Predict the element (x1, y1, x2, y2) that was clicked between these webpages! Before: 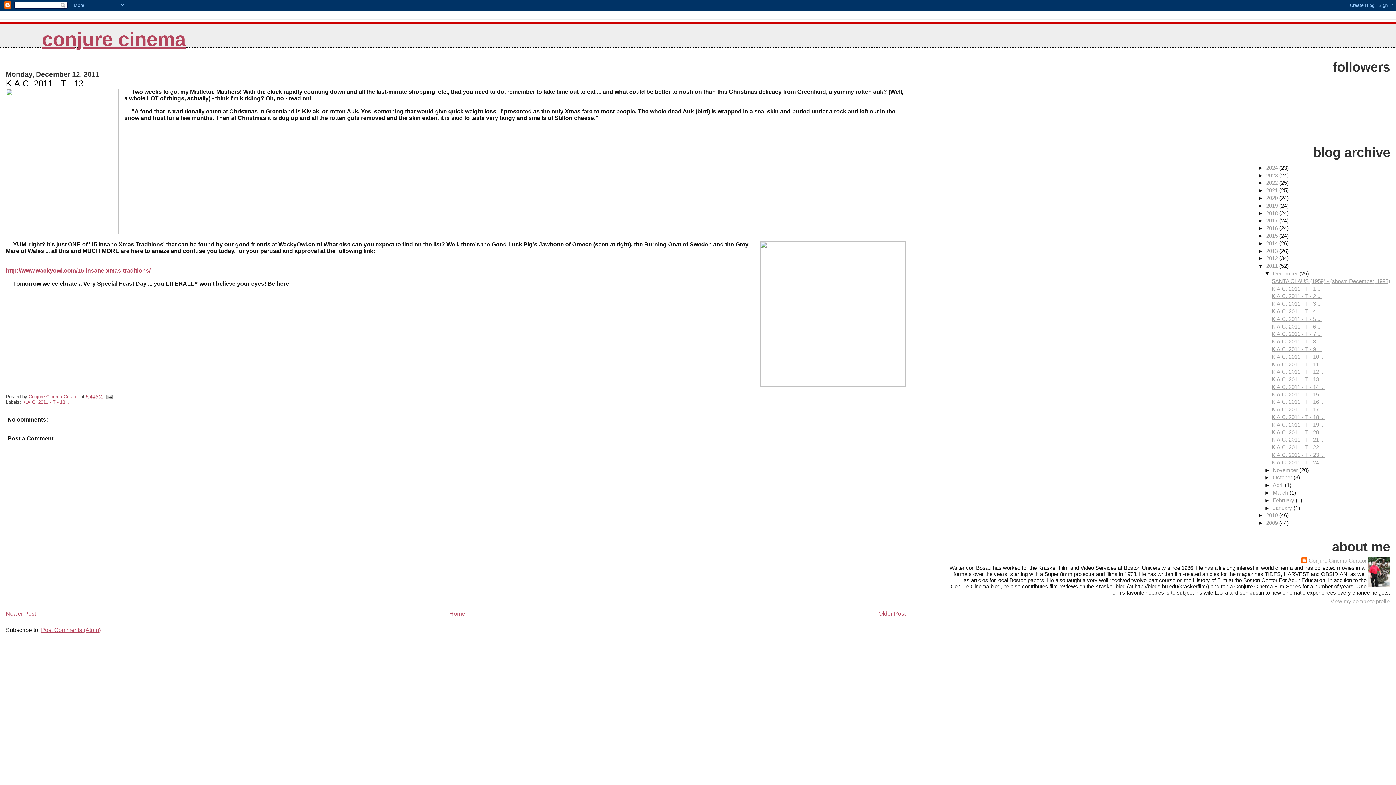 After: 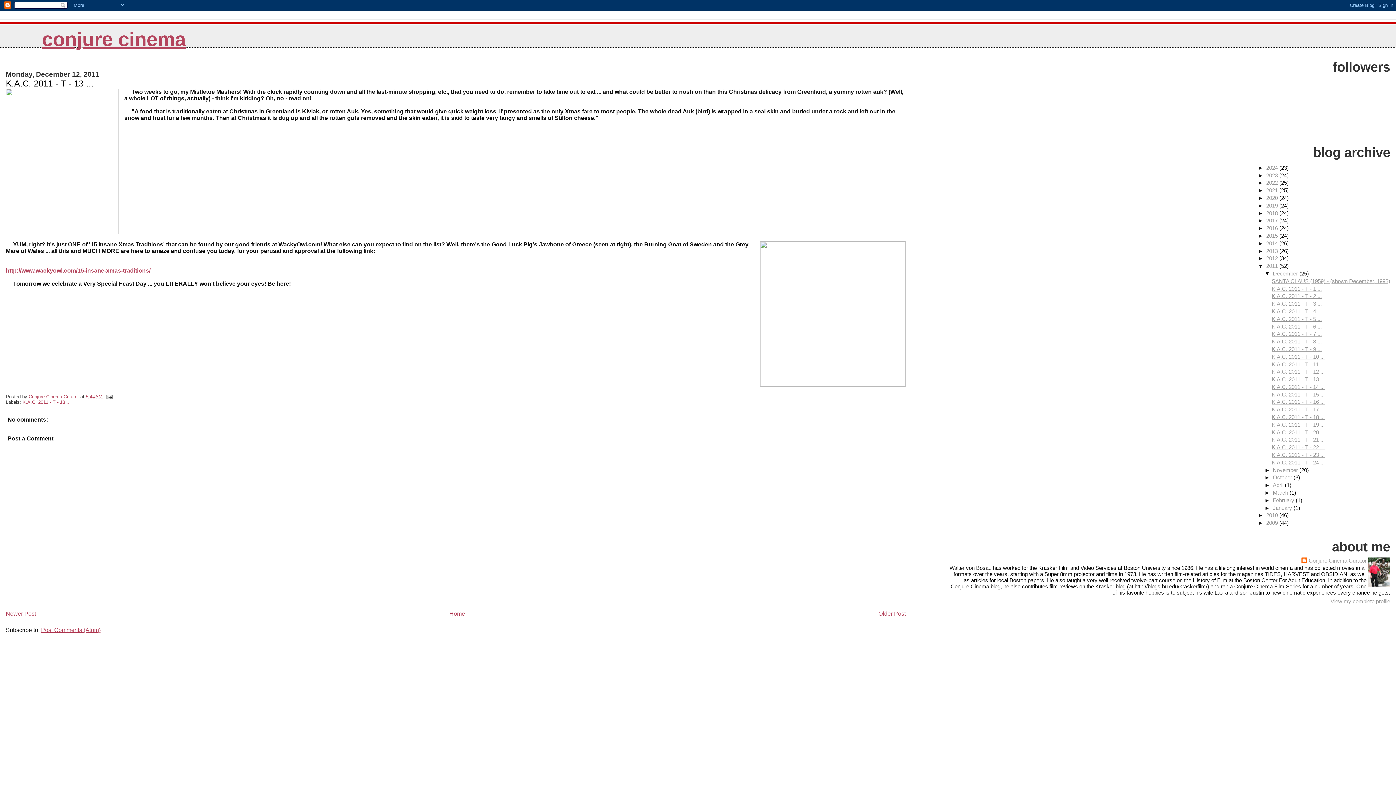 Action: label: 5:44 AM bbox: (85, 394, 102, 399)